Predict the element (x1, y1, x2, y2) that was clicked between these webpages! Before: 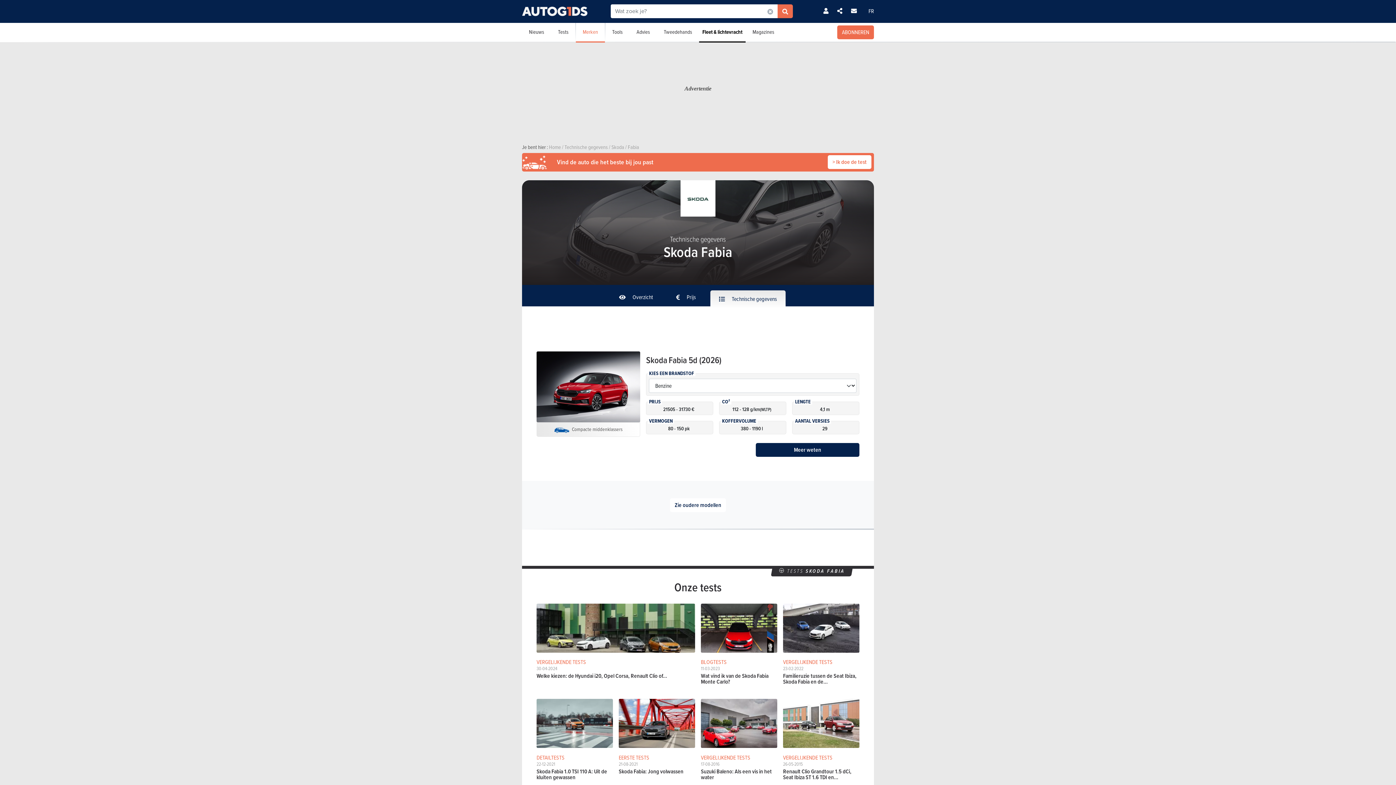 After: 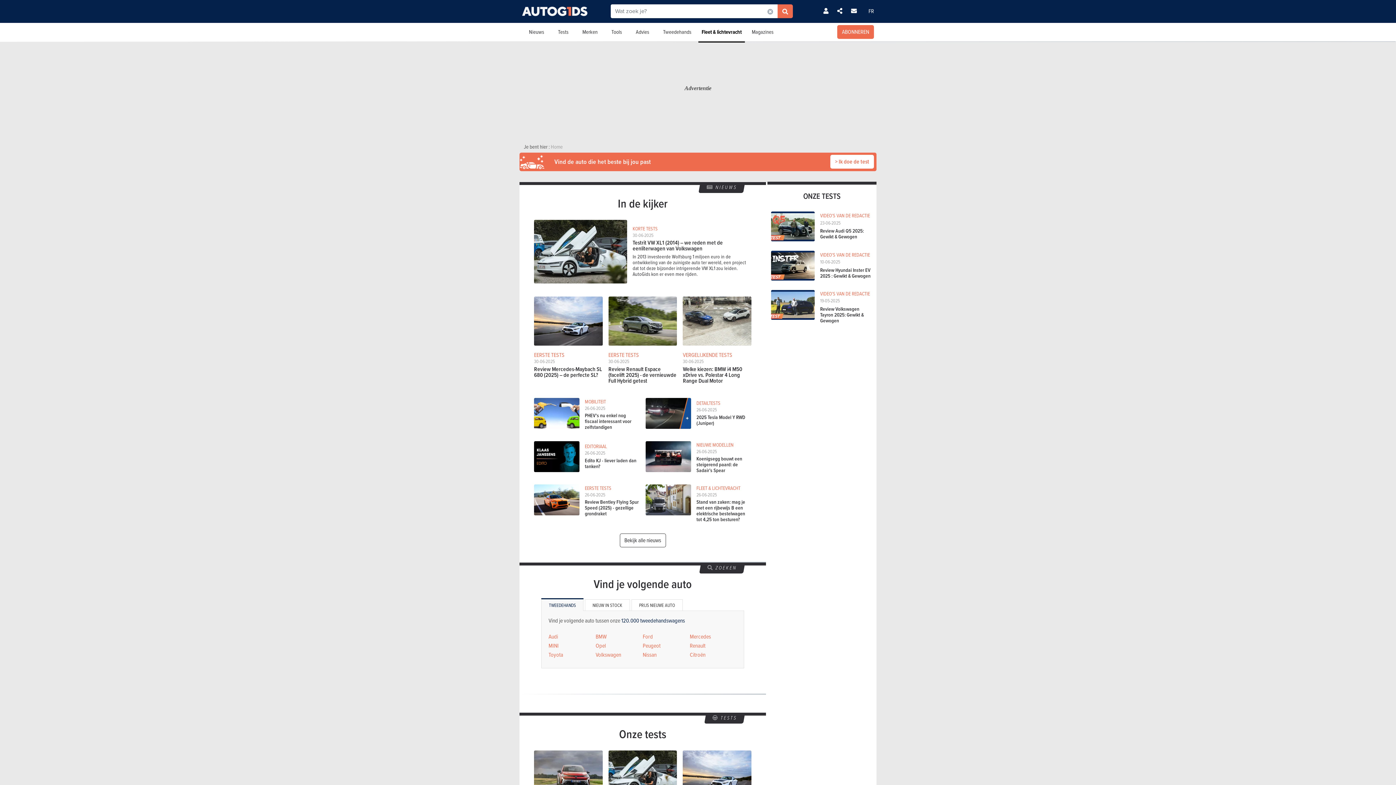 Action: bbox: (548, 143, 562, 151) label: Home 